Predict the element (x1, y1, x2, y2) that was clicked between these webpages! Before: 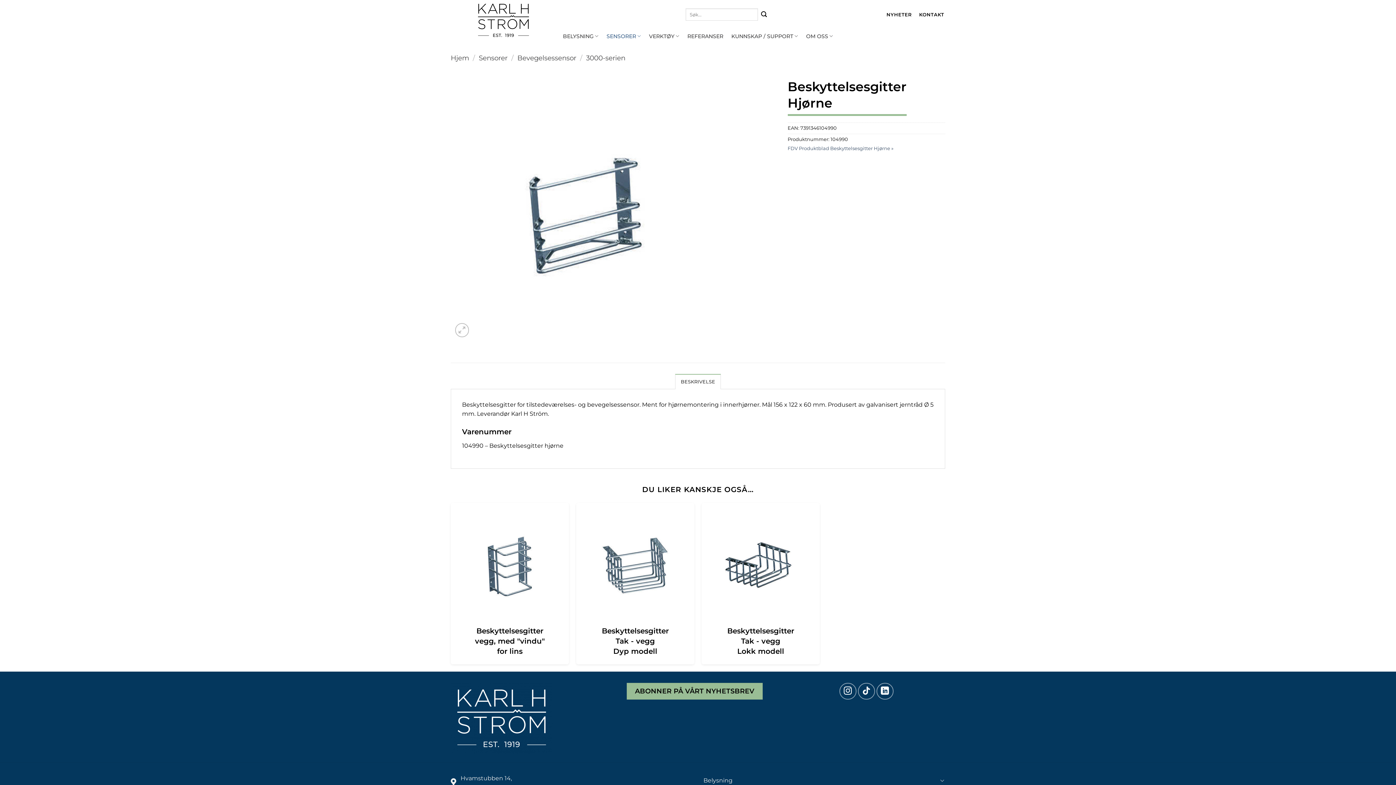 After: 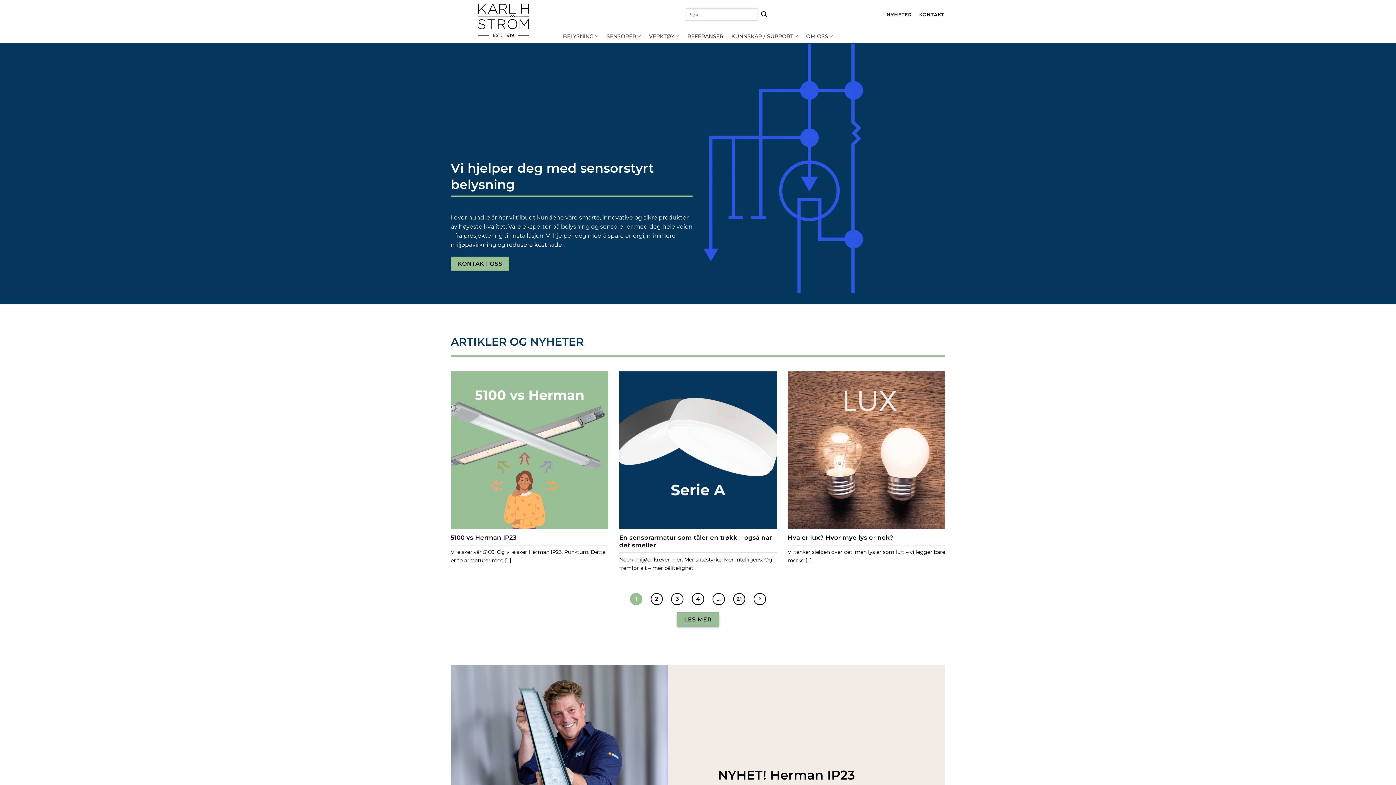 Action: label: Hjem bbox: (450, 53, 469, 62)